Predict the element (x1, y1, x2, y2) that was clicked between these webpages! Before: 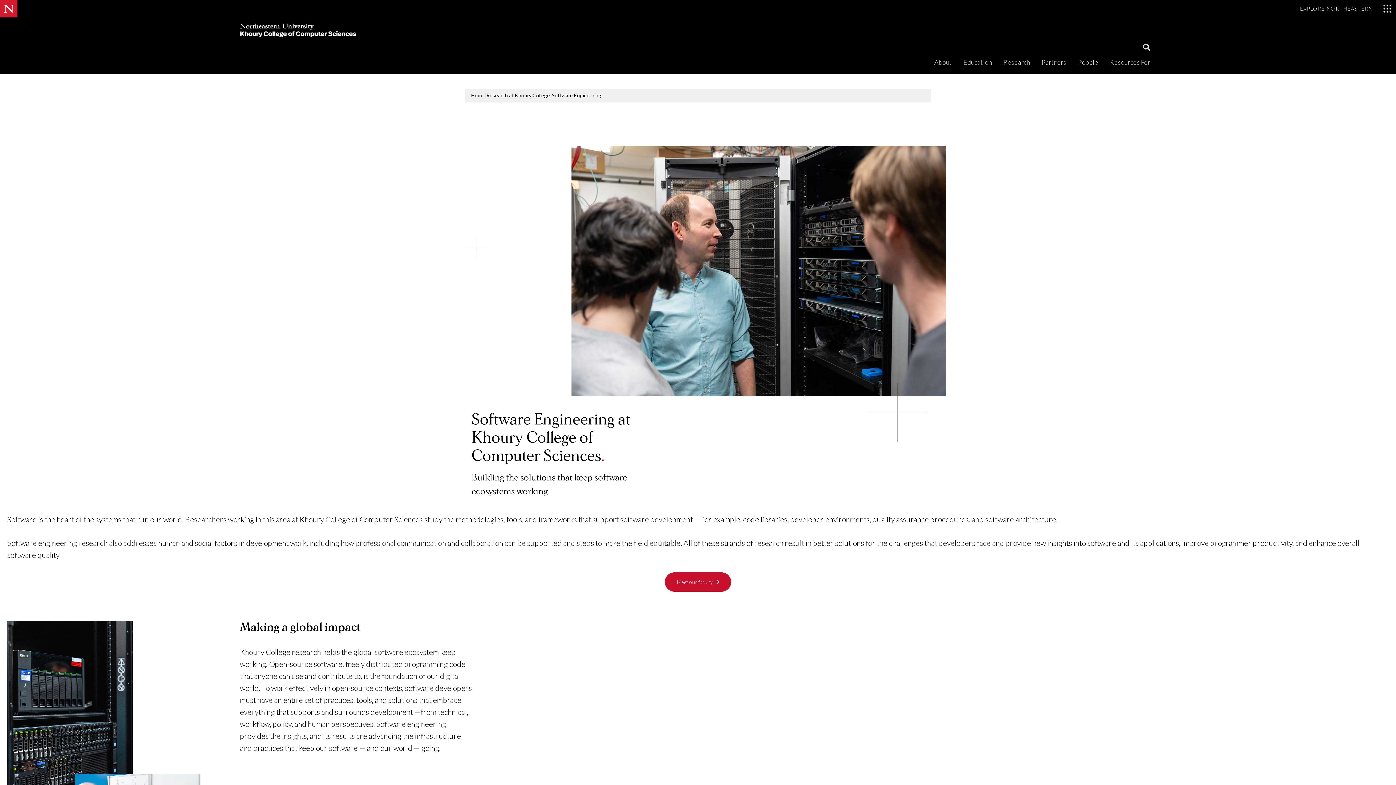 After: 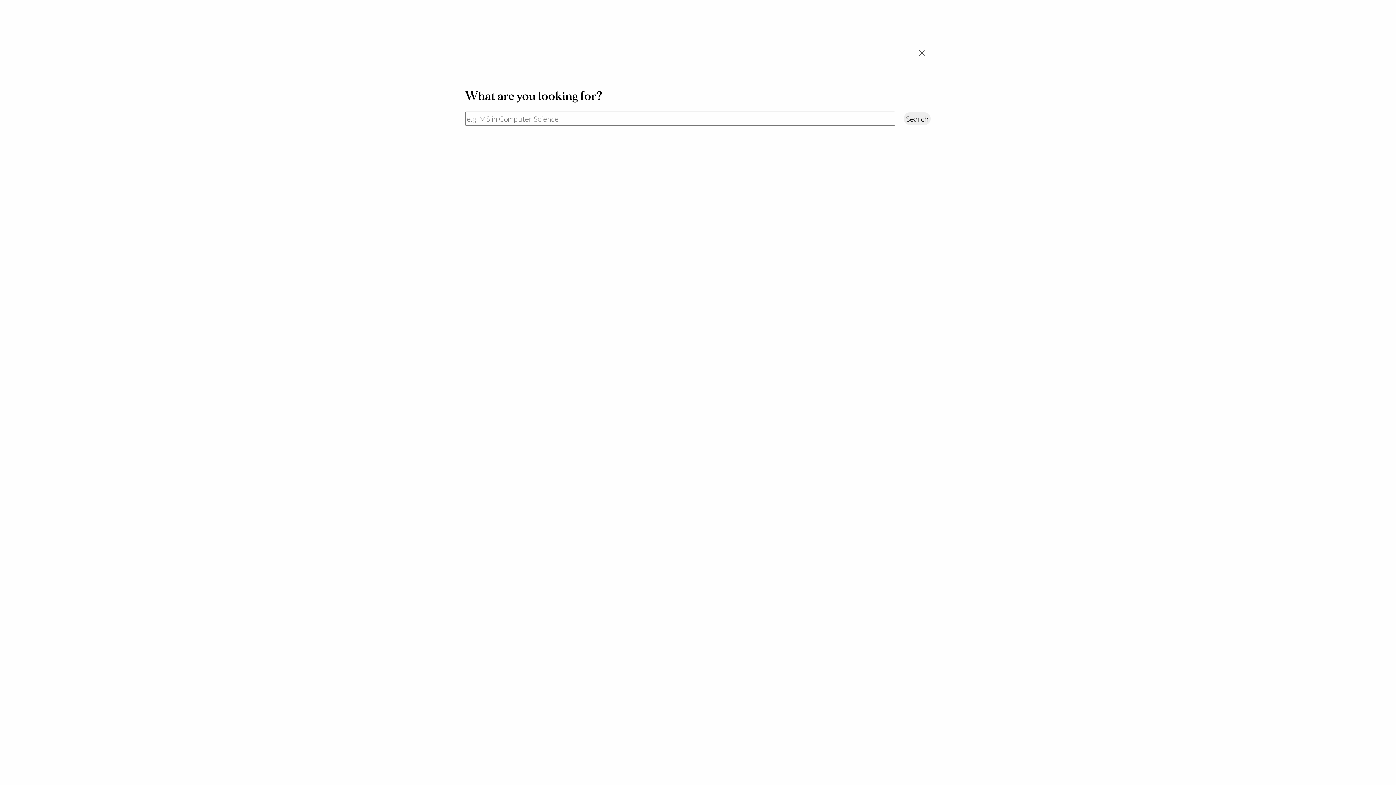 Action: bbox: (1137, 43, 1156, 51) label: Open Search Modal